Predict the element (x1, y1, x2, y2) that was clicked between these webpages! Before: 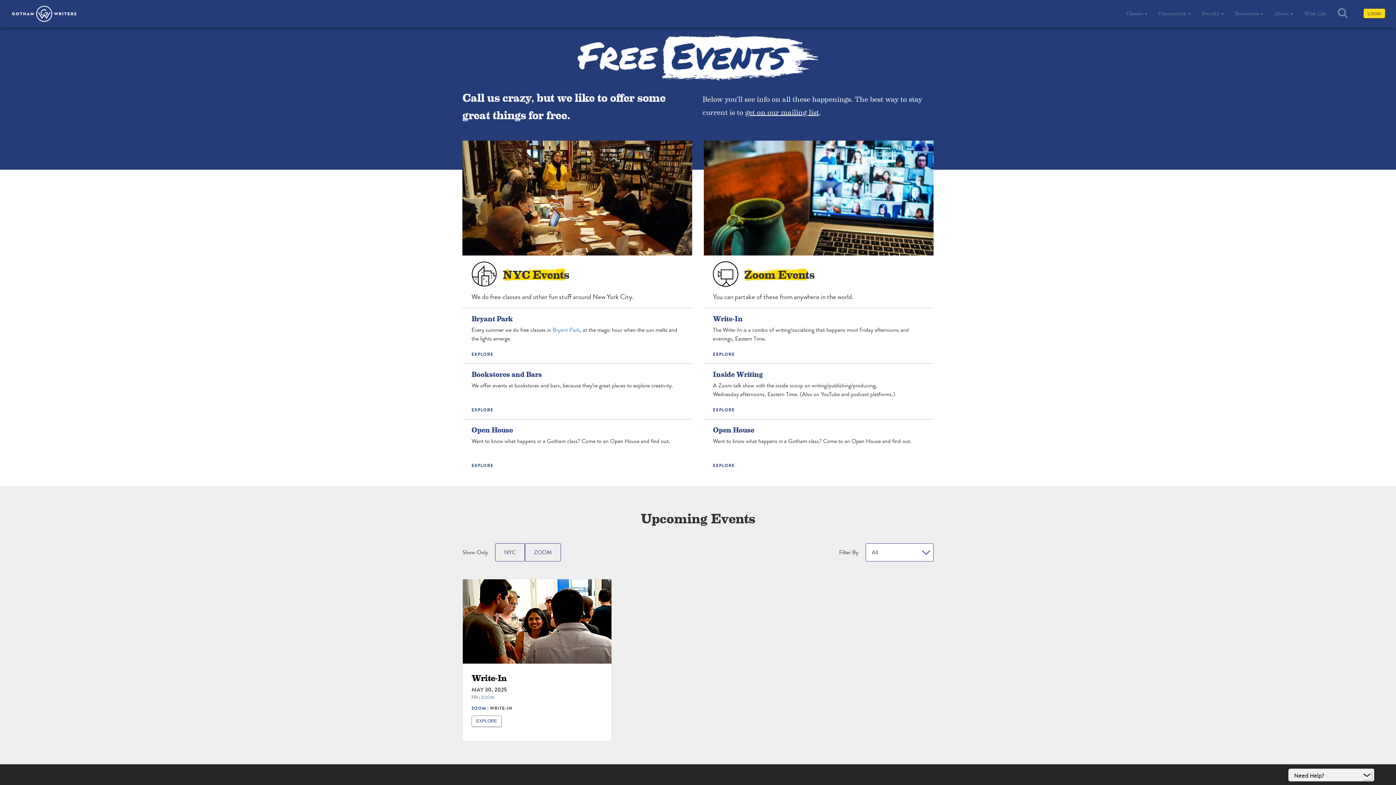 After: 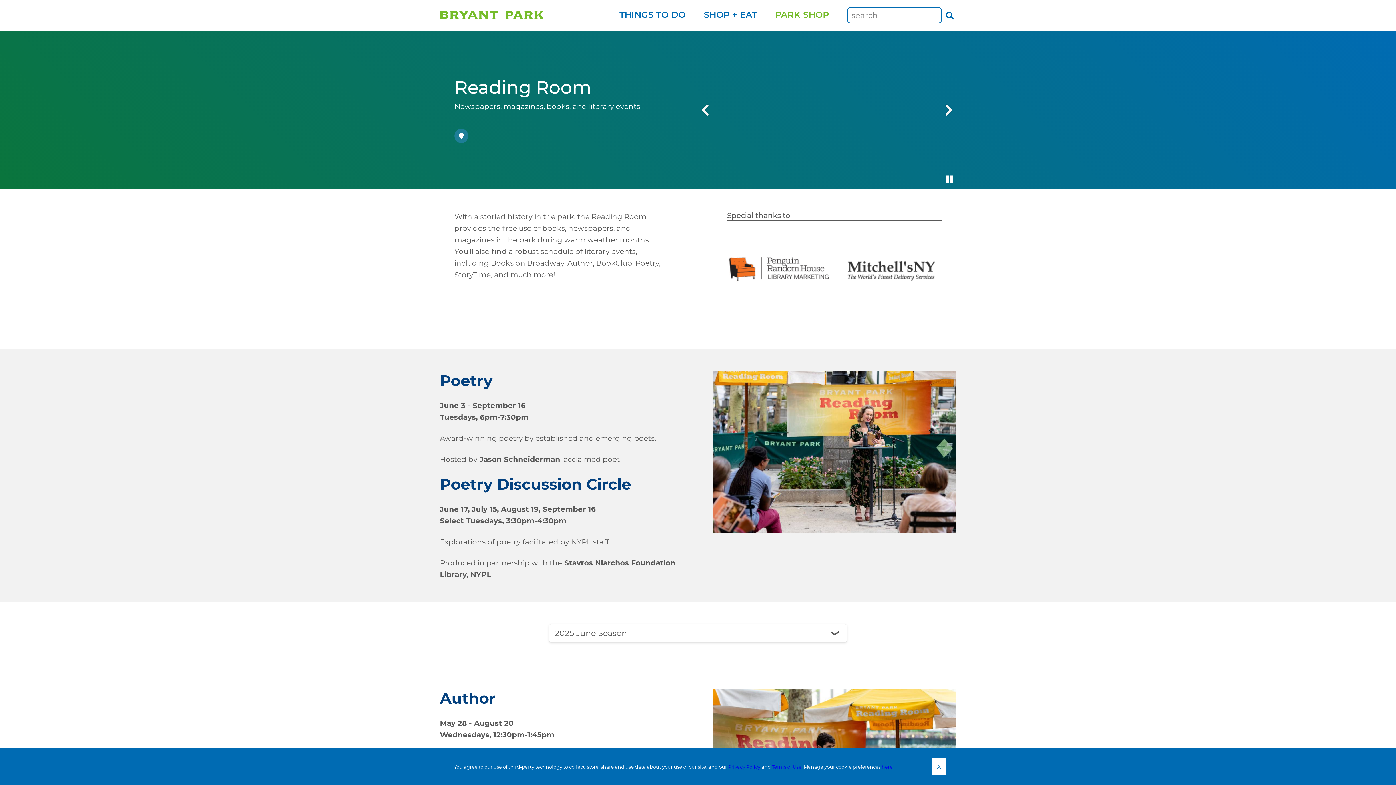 Action: label: Bryant Park bbox: (552, 325, 580, 334)